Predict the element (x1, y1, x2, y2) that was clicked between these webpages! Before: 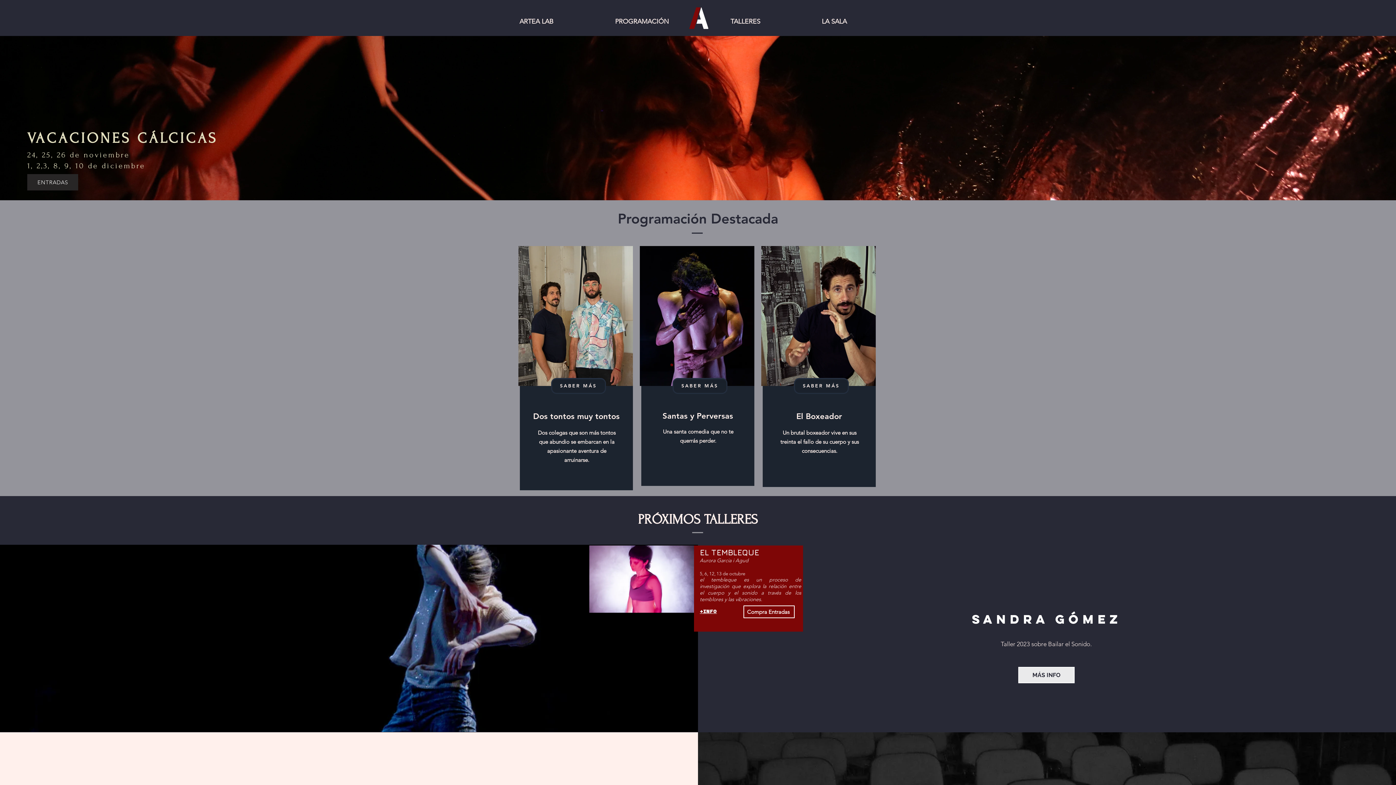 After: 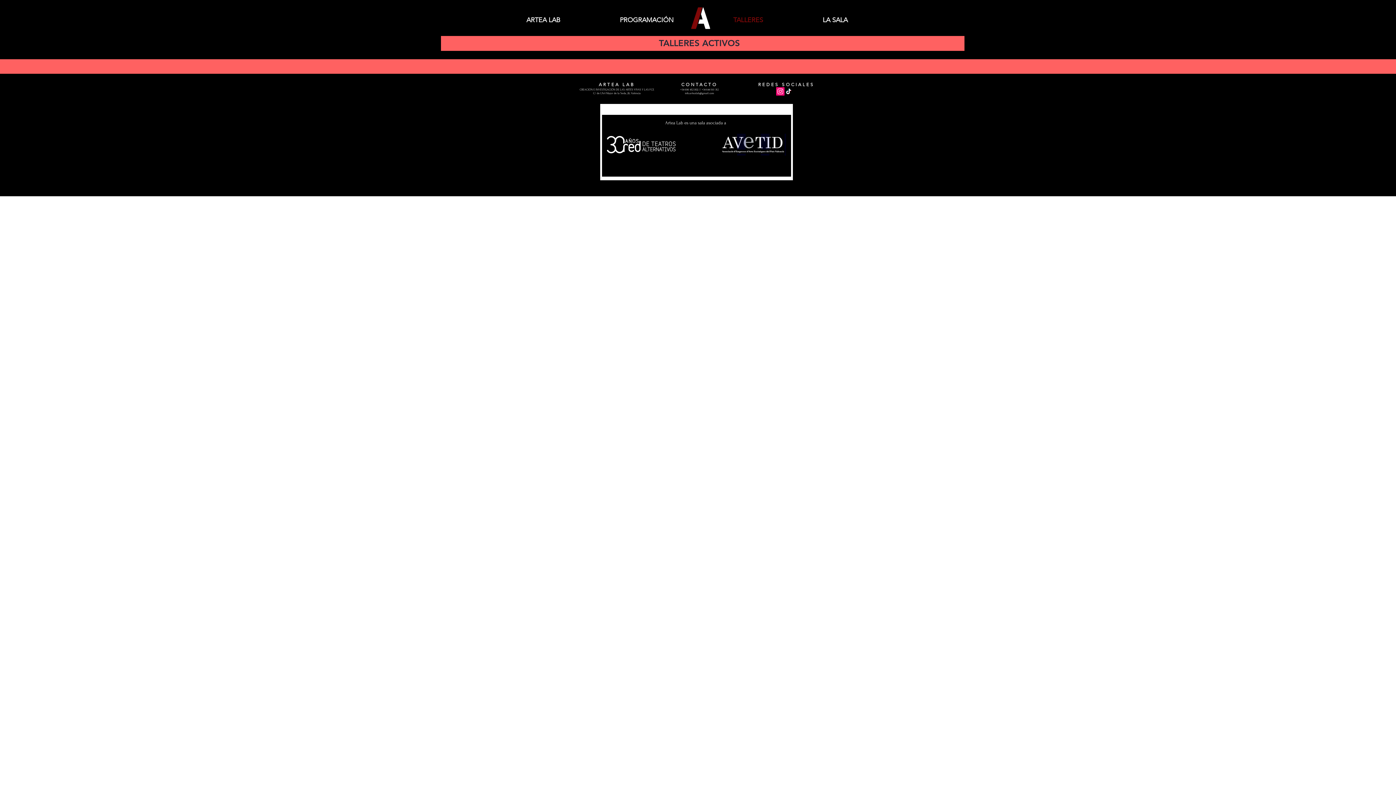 Action: label: TALLERES bbox: (700, 12, 791, 24)